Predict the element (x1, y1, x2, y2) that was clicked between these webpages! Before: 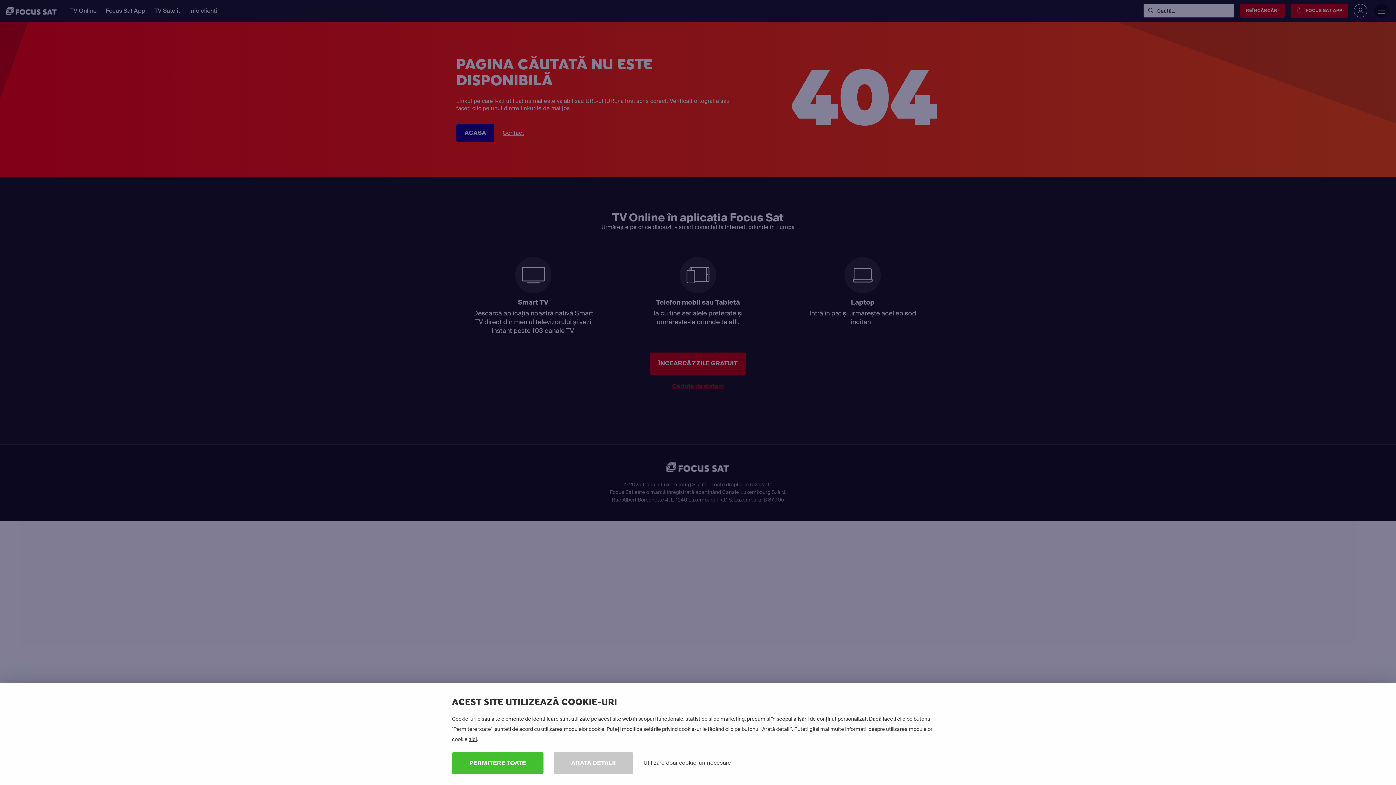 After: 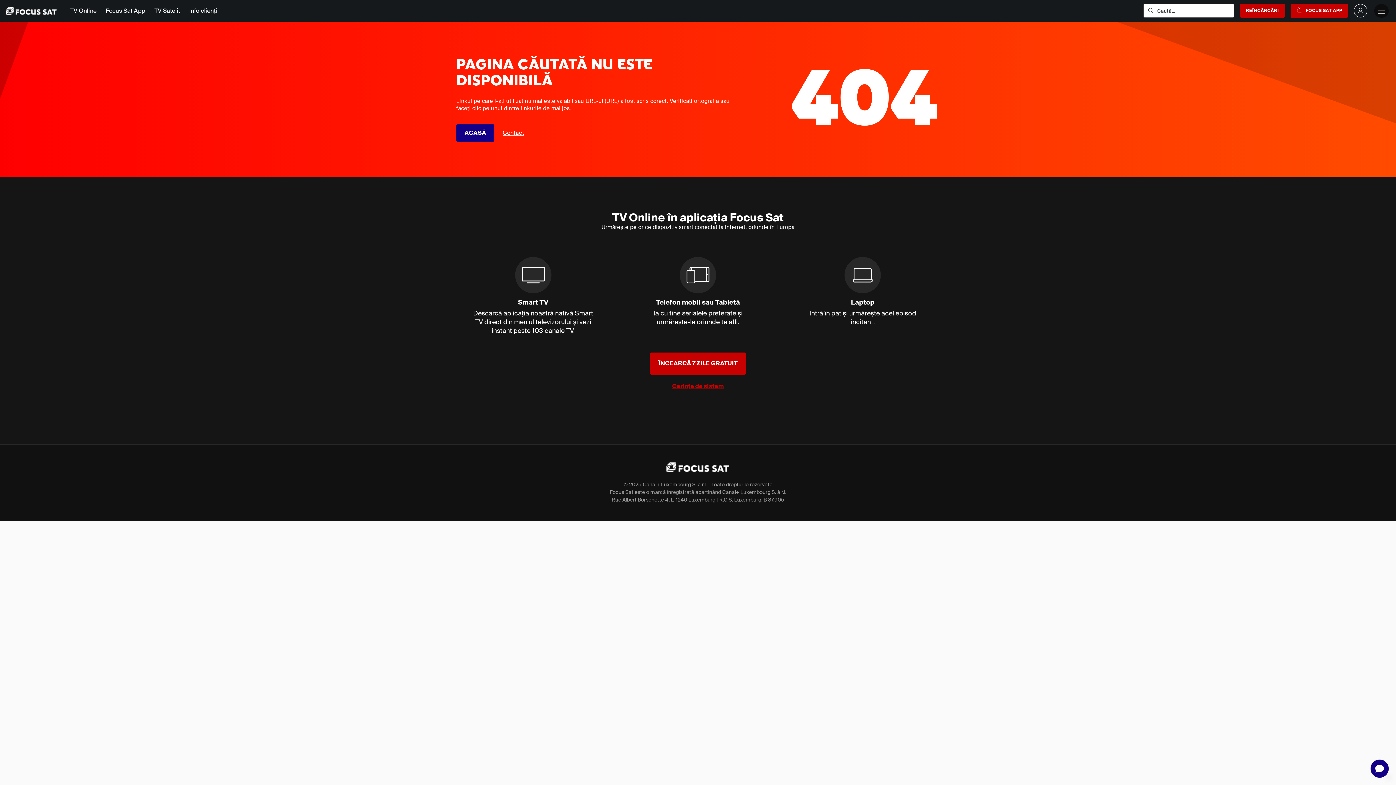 Action: label: PERMITERE TOATE bbox: (452, 752, 543, 774)